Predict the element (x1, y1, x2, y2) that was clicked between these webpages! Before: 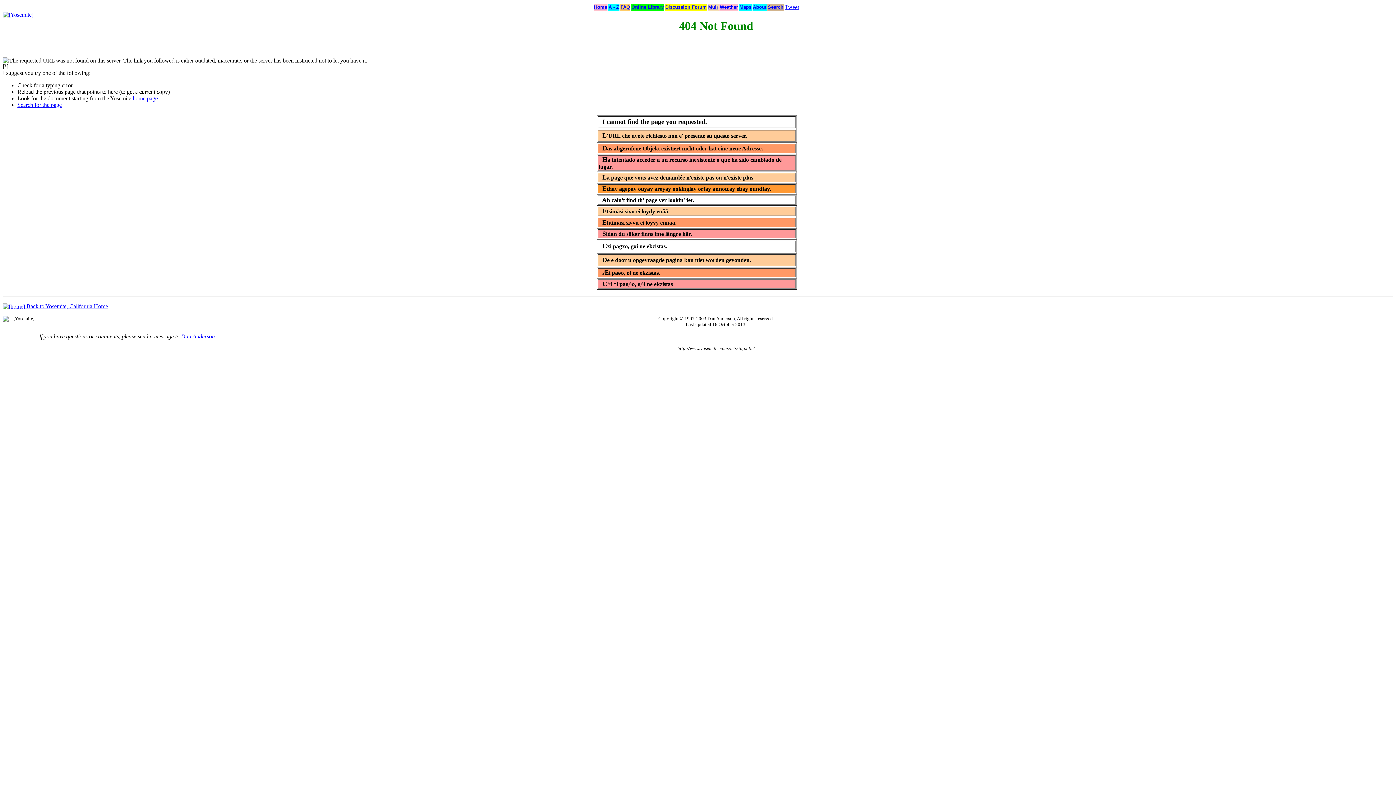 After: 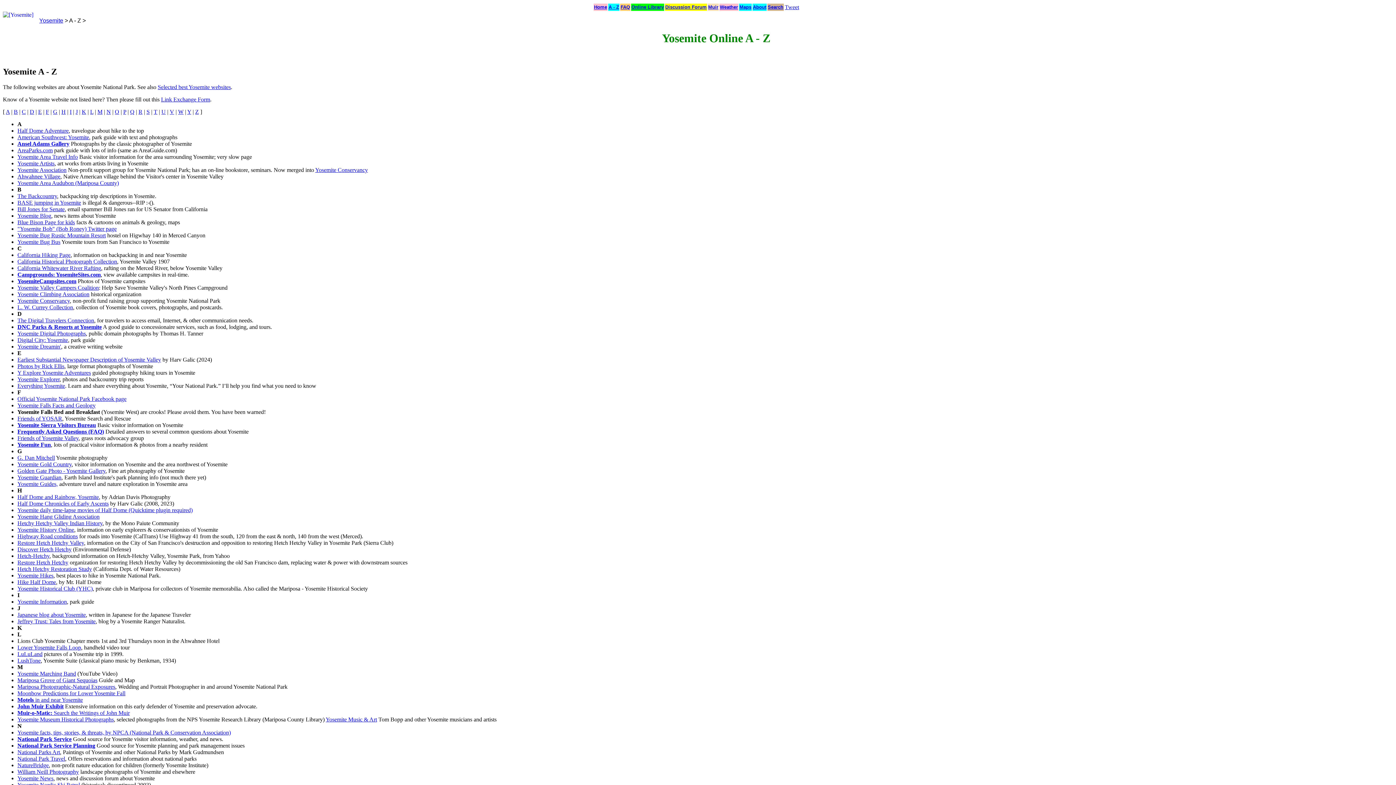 Action: label: A - Z bbox: (608, 4, 619, 9)